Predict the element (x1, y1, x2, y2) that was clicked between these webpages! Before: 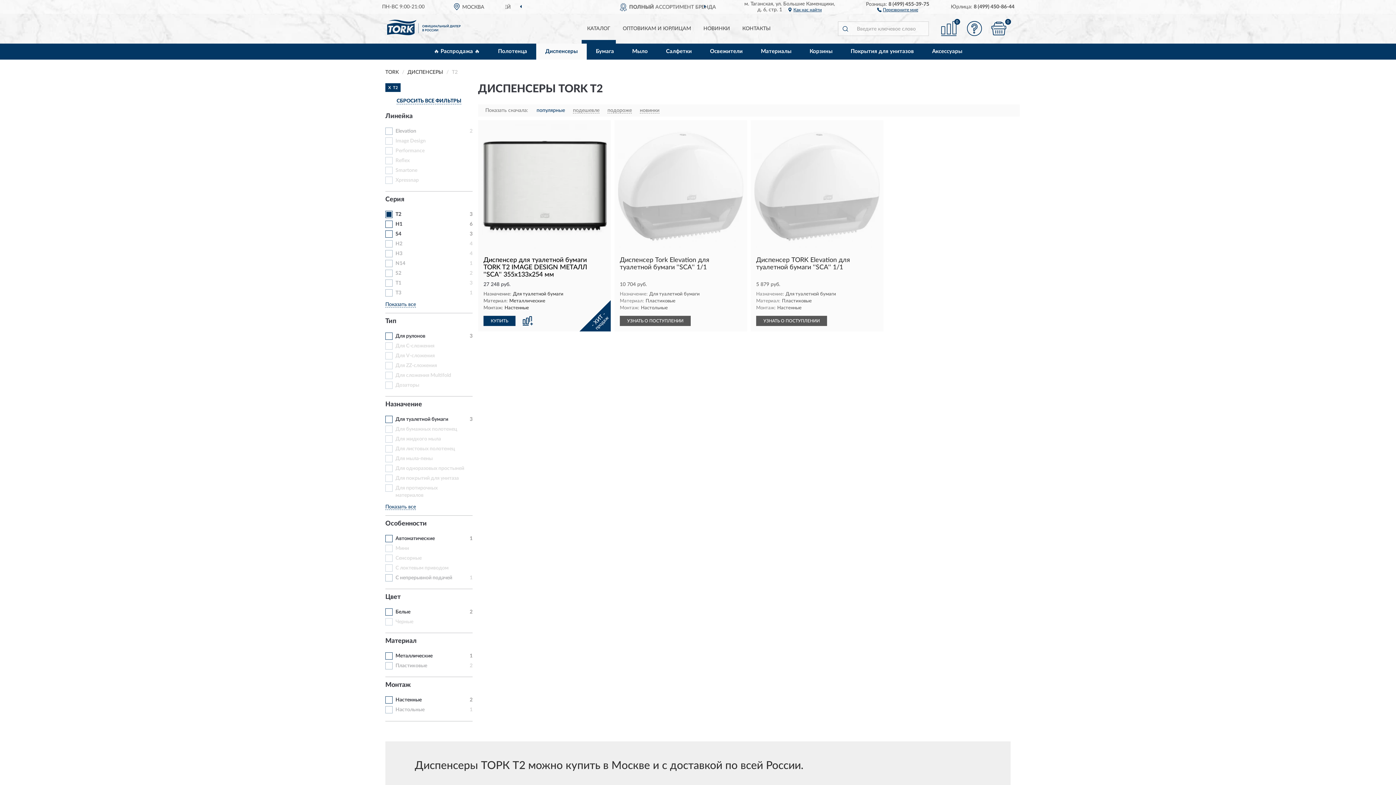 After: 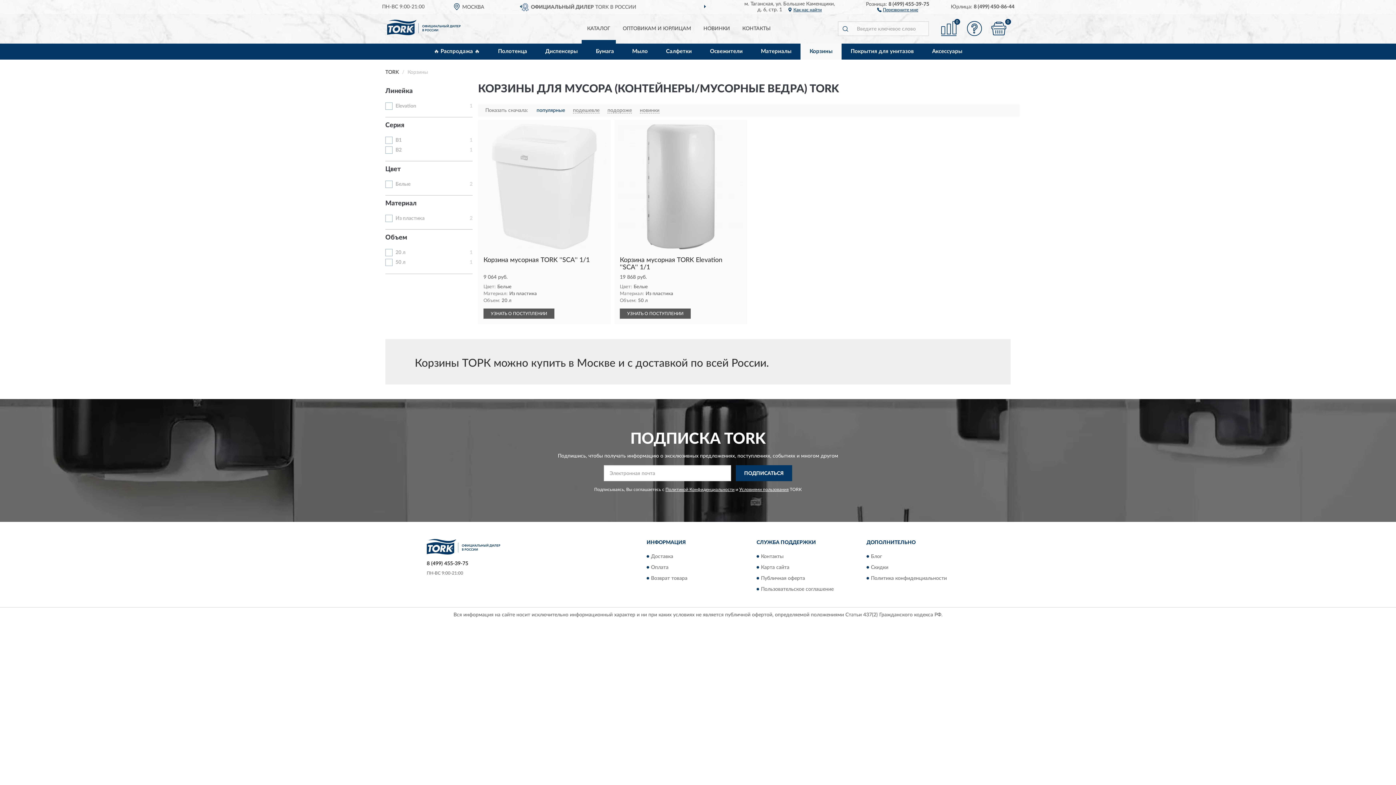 Action: label: Корзины bbox: (800, 43, 841, 59)